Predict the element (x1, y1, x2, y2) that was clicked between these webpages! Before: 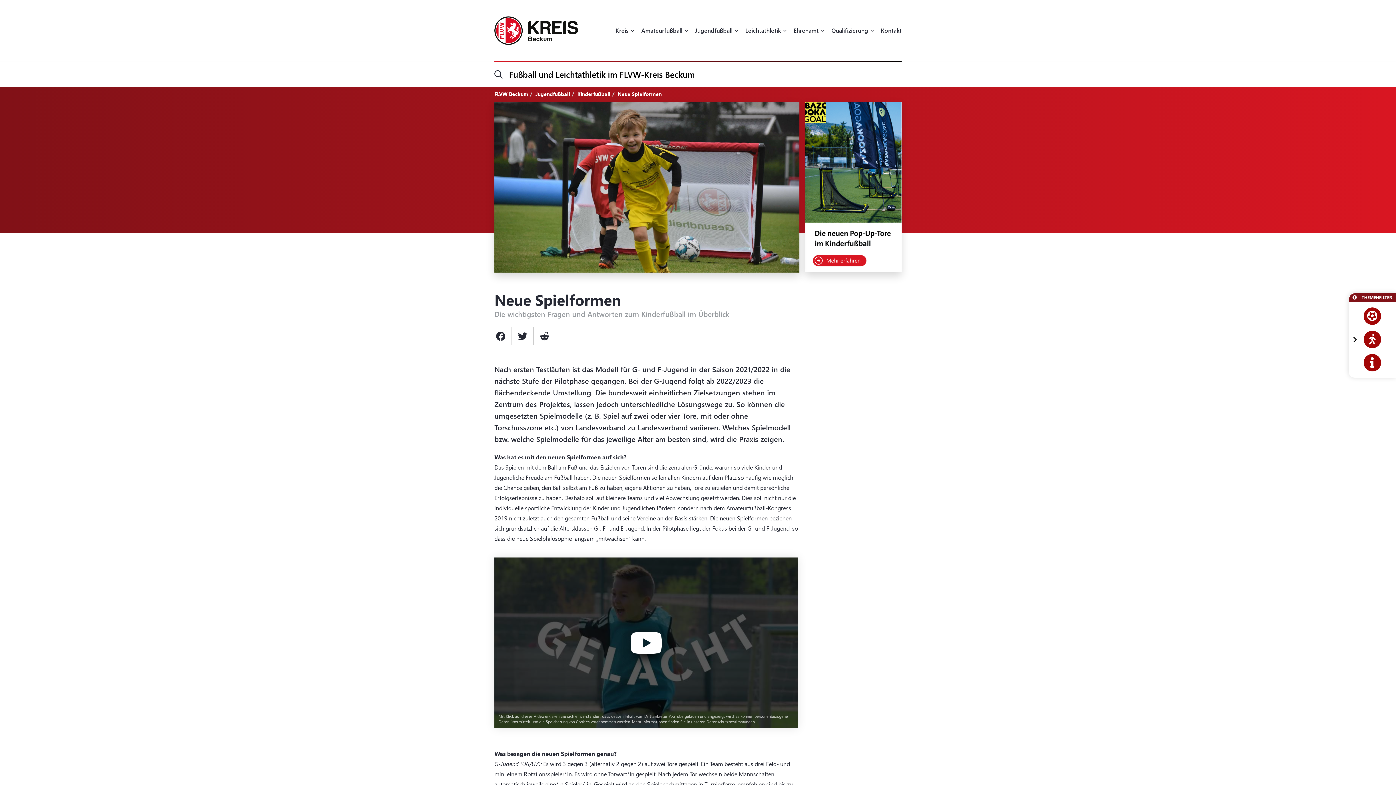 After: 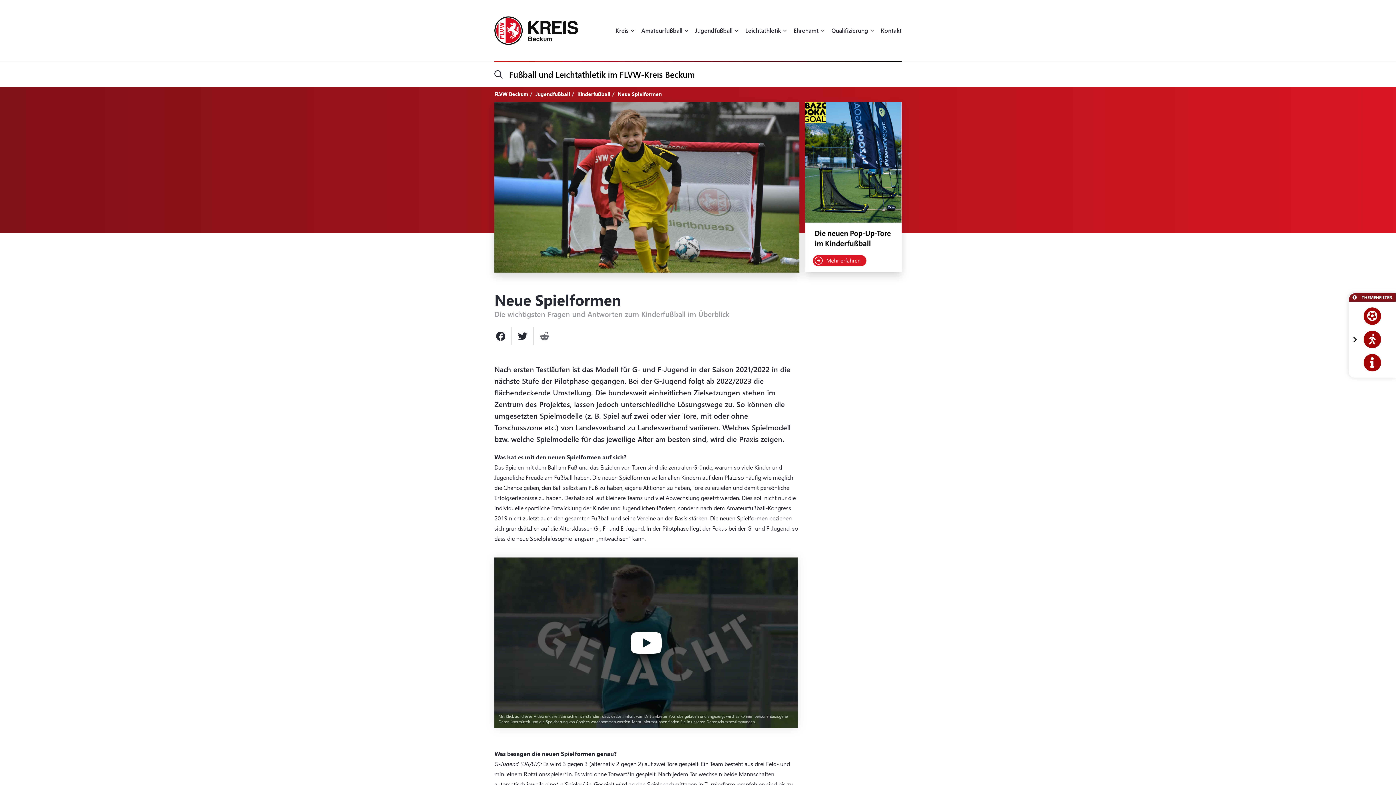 Action: bbox: (533, 327, 555, 345)